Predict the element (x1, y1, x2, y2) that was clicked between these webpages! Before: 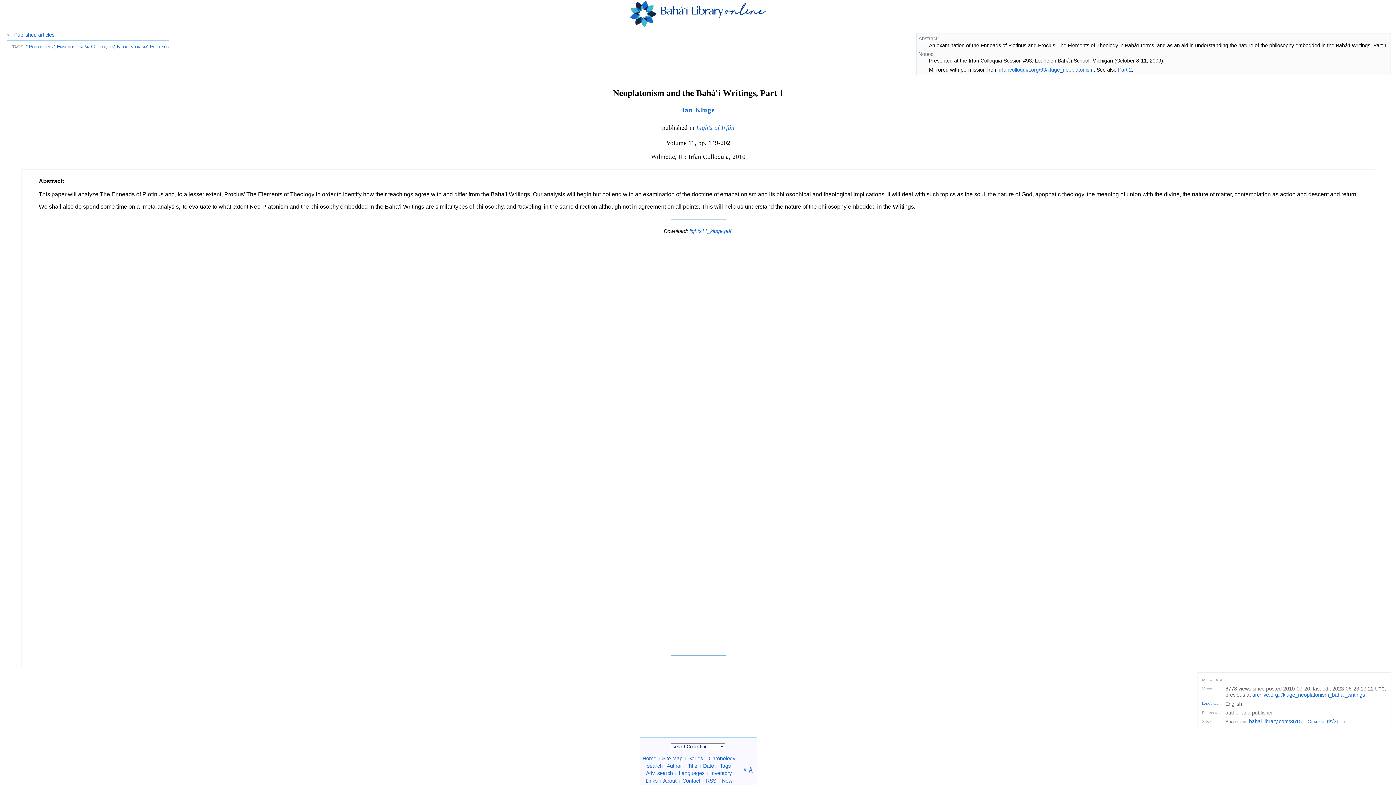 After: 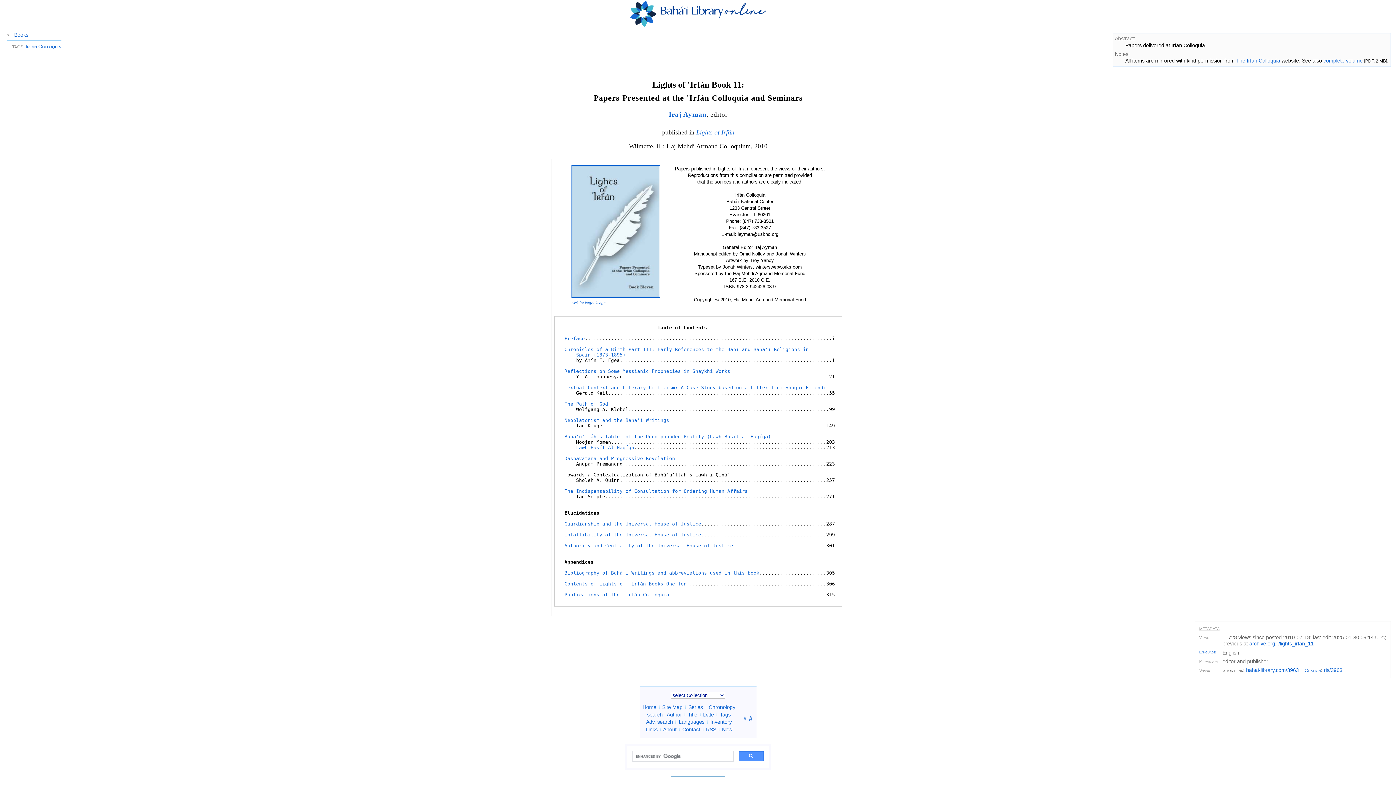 Action: bbox: (696, 123, 734, 131) label: Lights of Irfán